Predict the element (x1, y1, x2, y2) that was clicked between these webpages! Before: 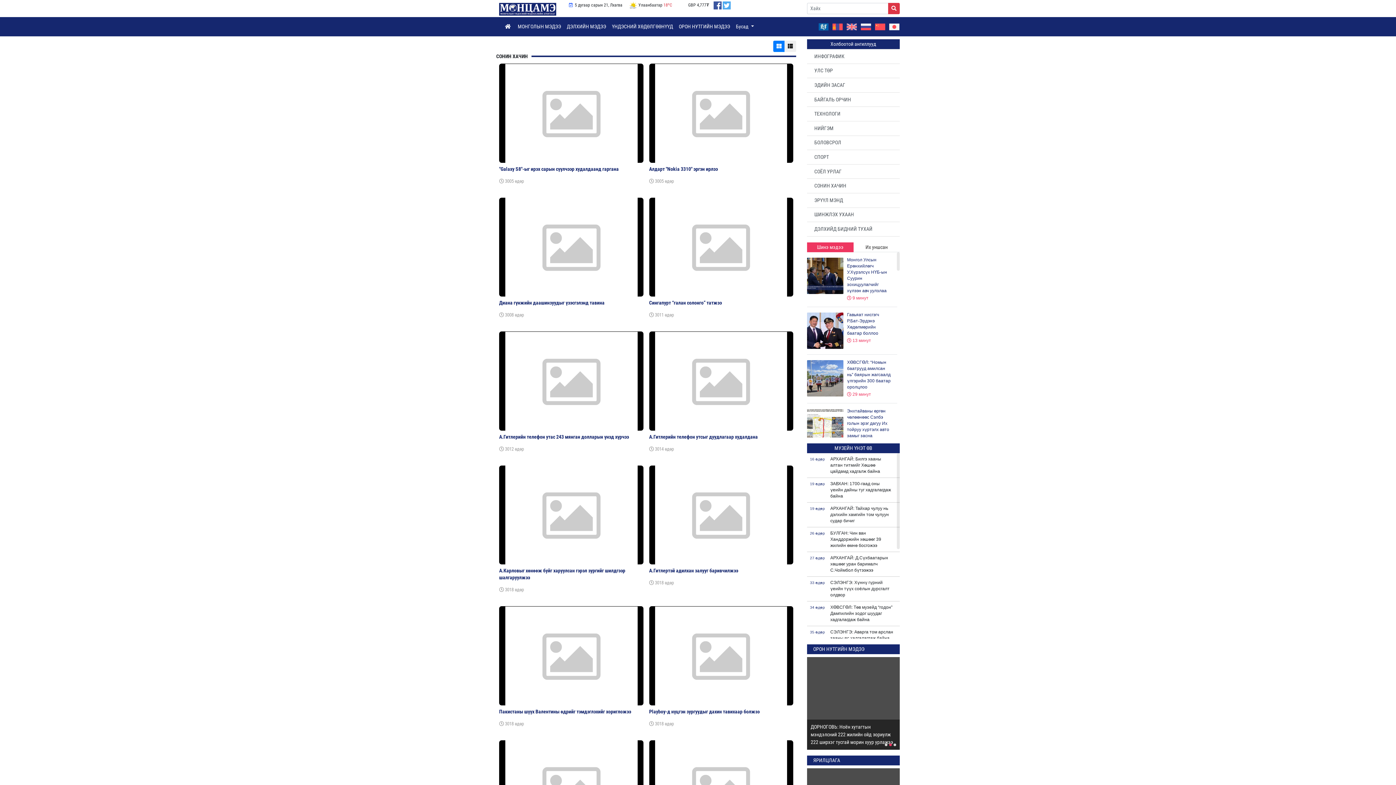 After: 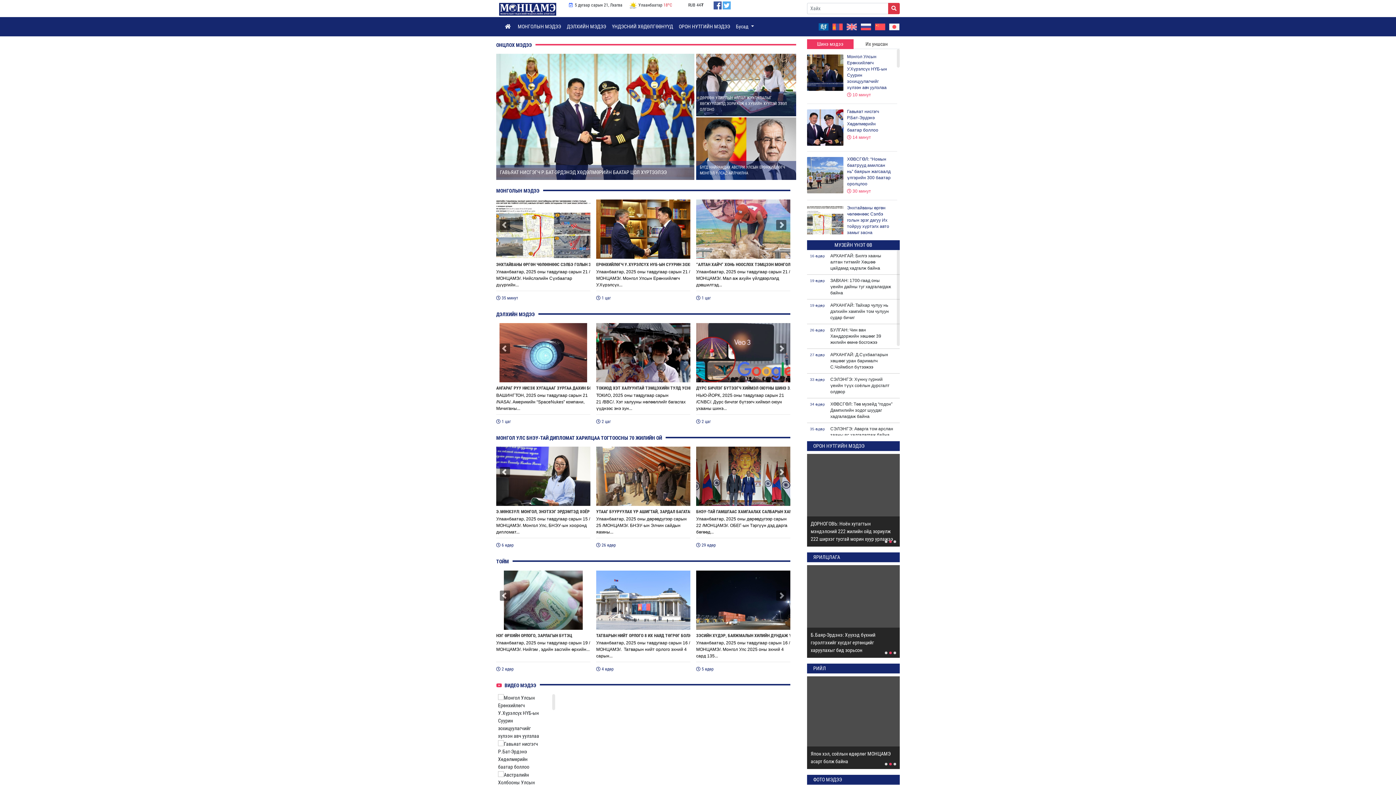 Action: bbox: (502, 20, 514, 33)